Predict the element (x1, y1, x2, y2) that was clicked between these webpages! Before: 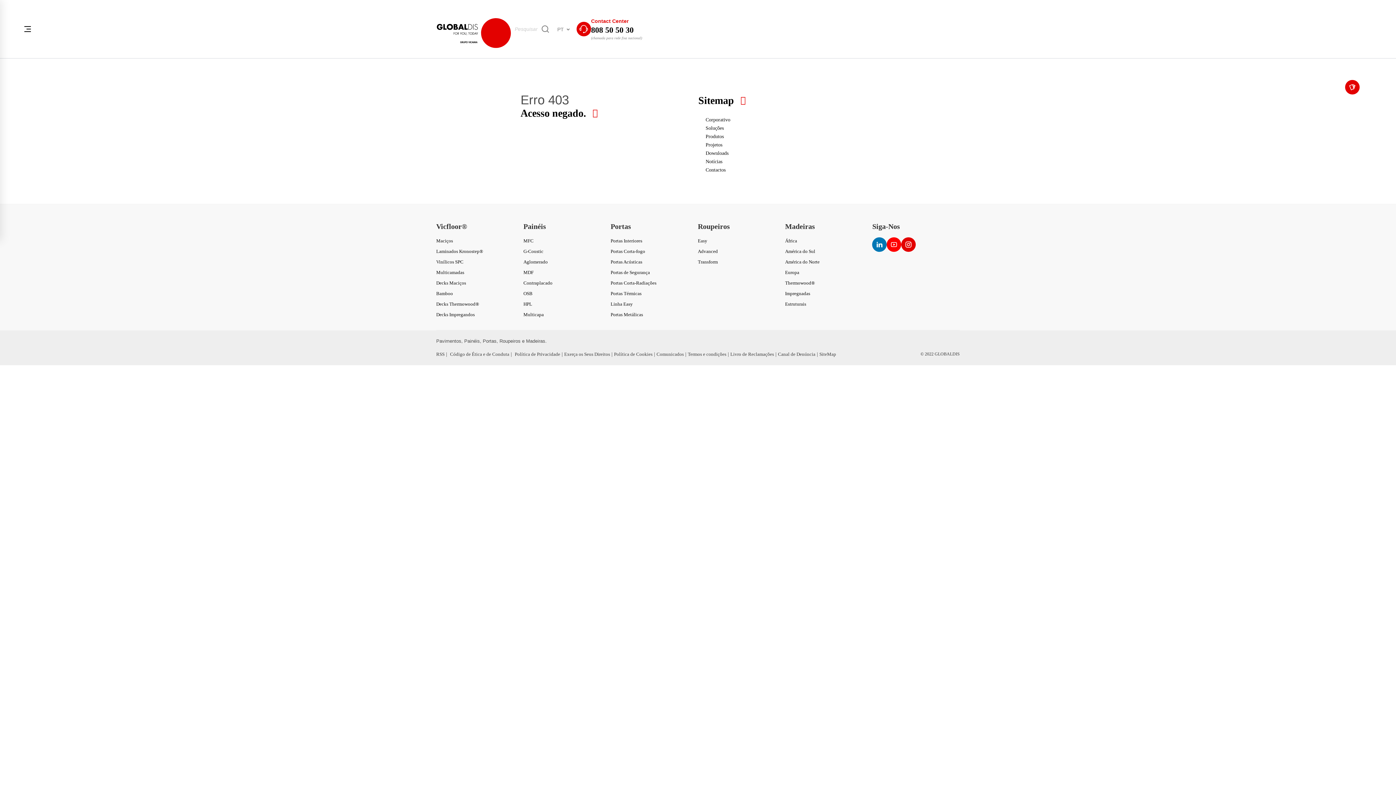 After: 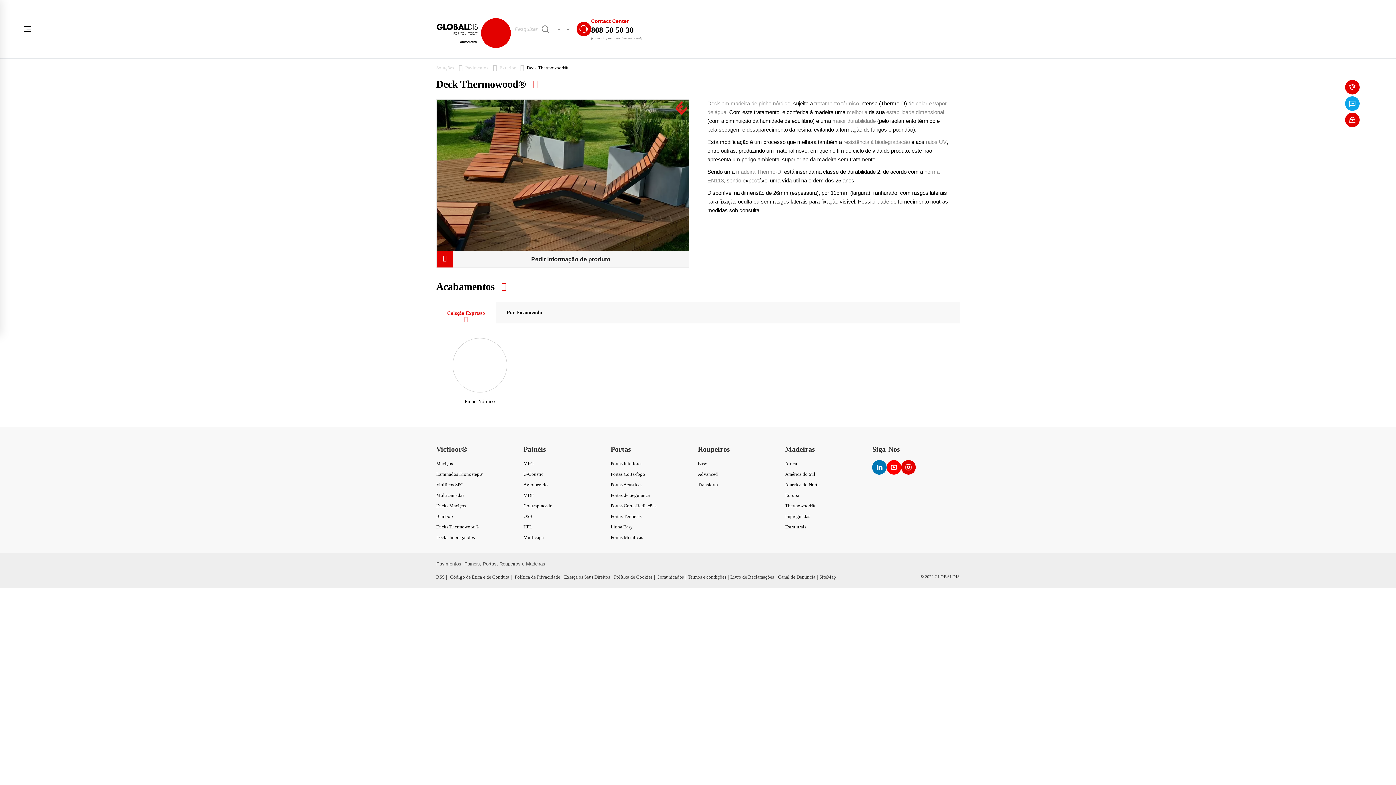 Action: label: Decks Thermowood® bbox: (436, 301, 479, 306)